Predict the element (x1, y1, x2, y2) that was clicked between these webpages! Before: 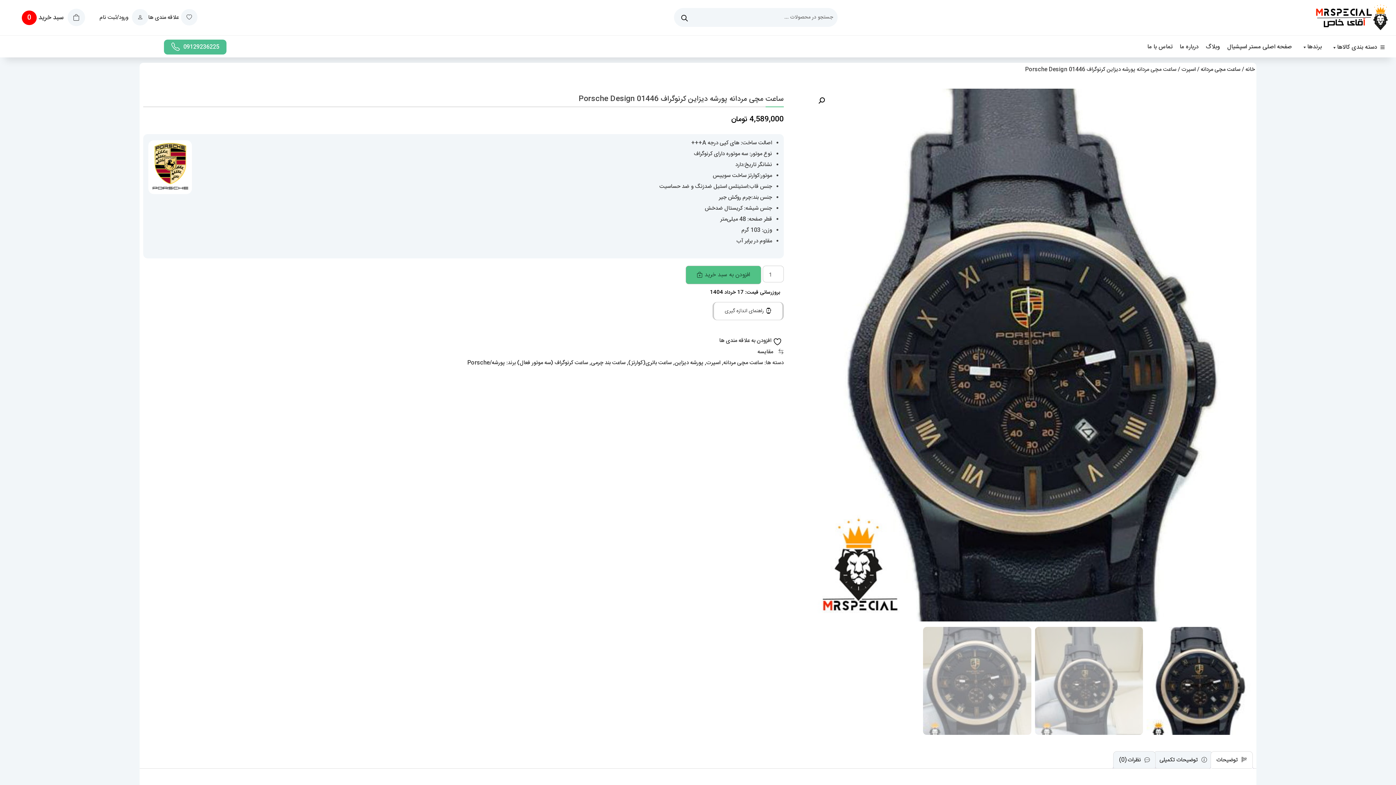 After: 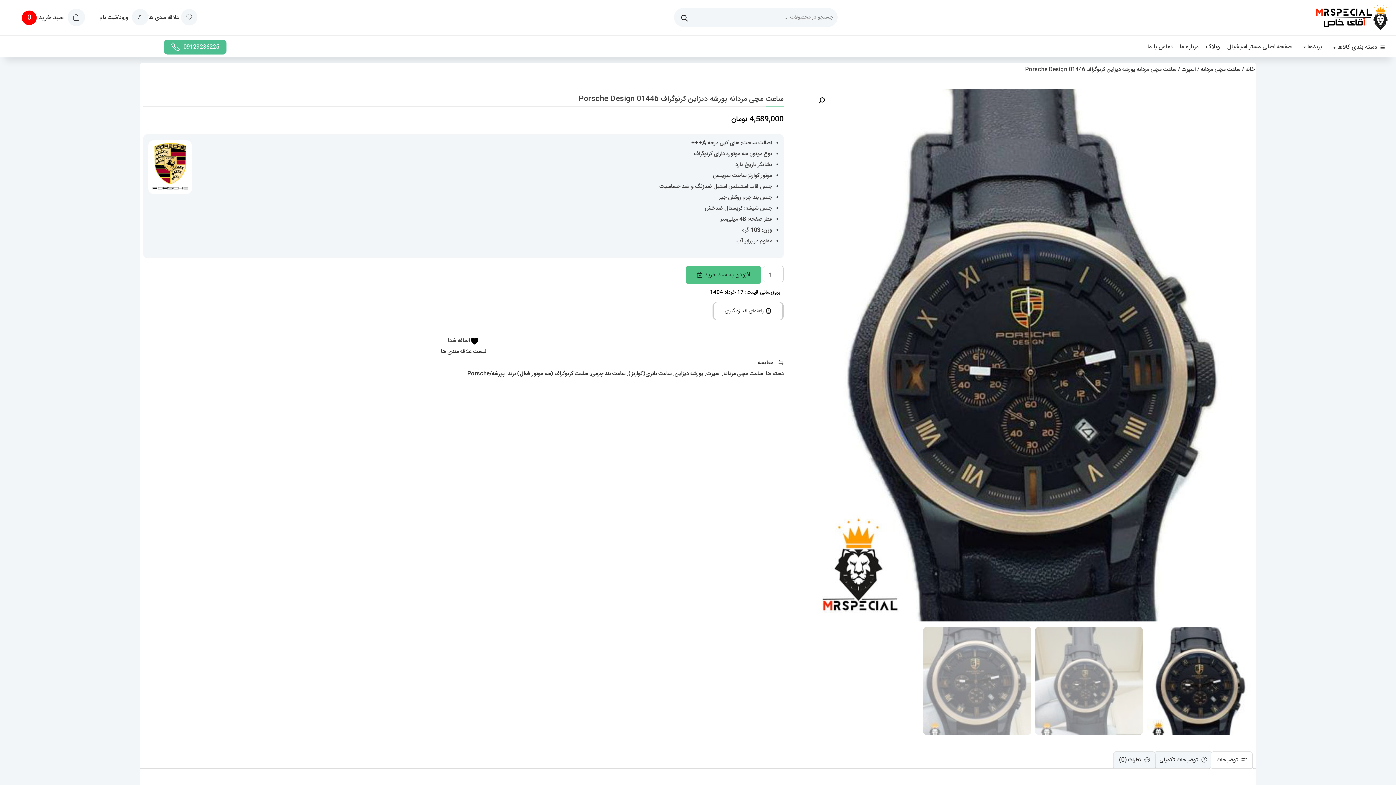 Action: label:  افزودن به علاقه مندی ها bbox: (719, 336, 783, 345)